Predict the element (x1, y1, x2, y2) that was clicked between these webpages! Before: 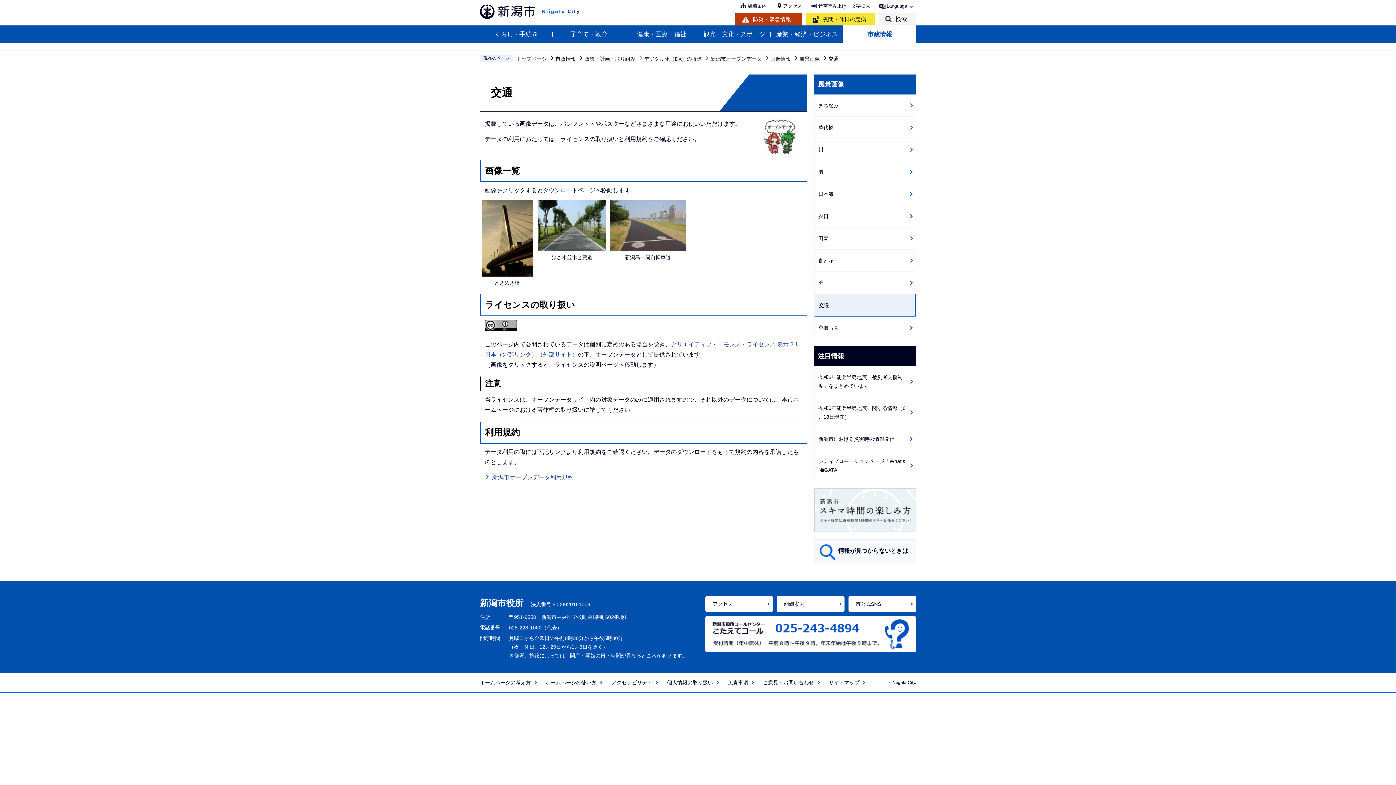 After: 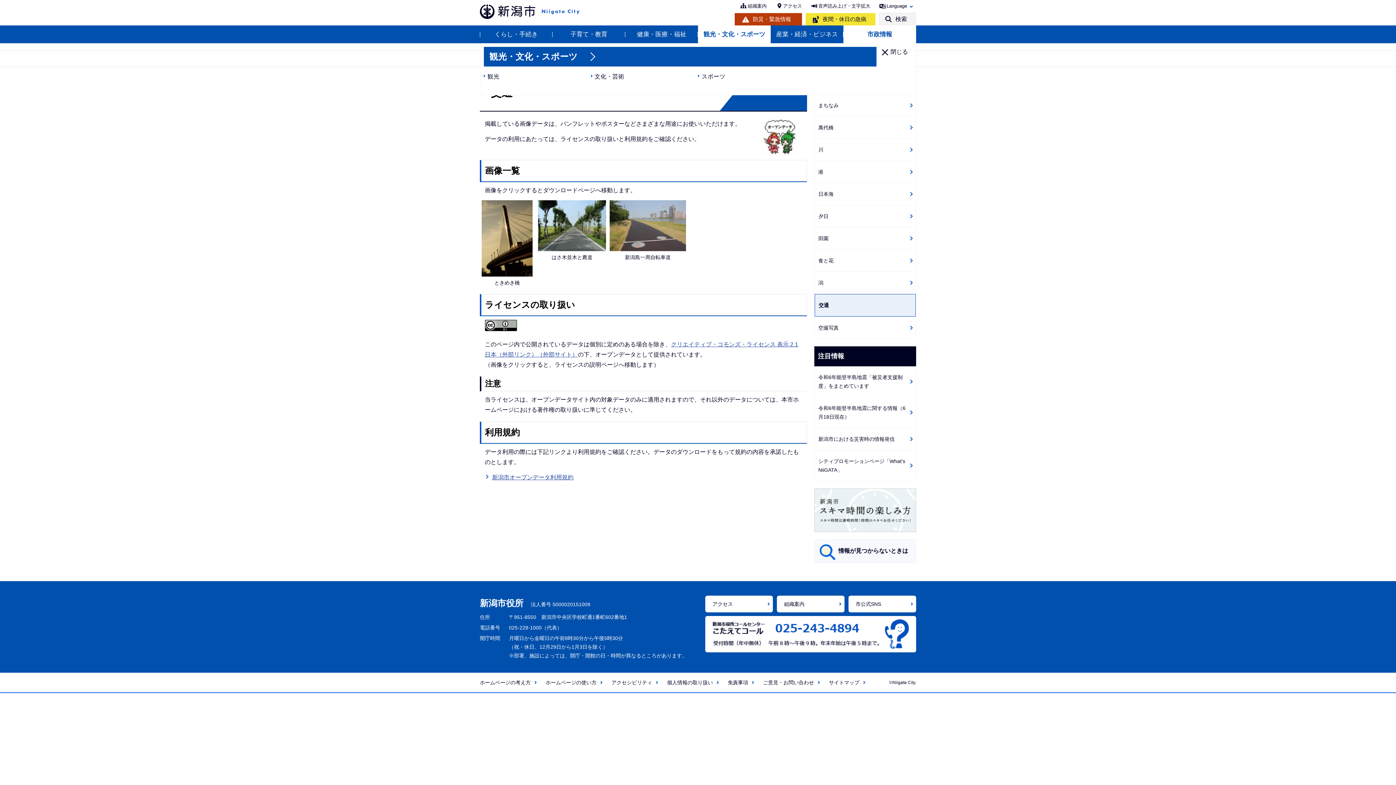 Action: bbox: (698, 25, 770, 43) label: 観光・文化・スポーツ